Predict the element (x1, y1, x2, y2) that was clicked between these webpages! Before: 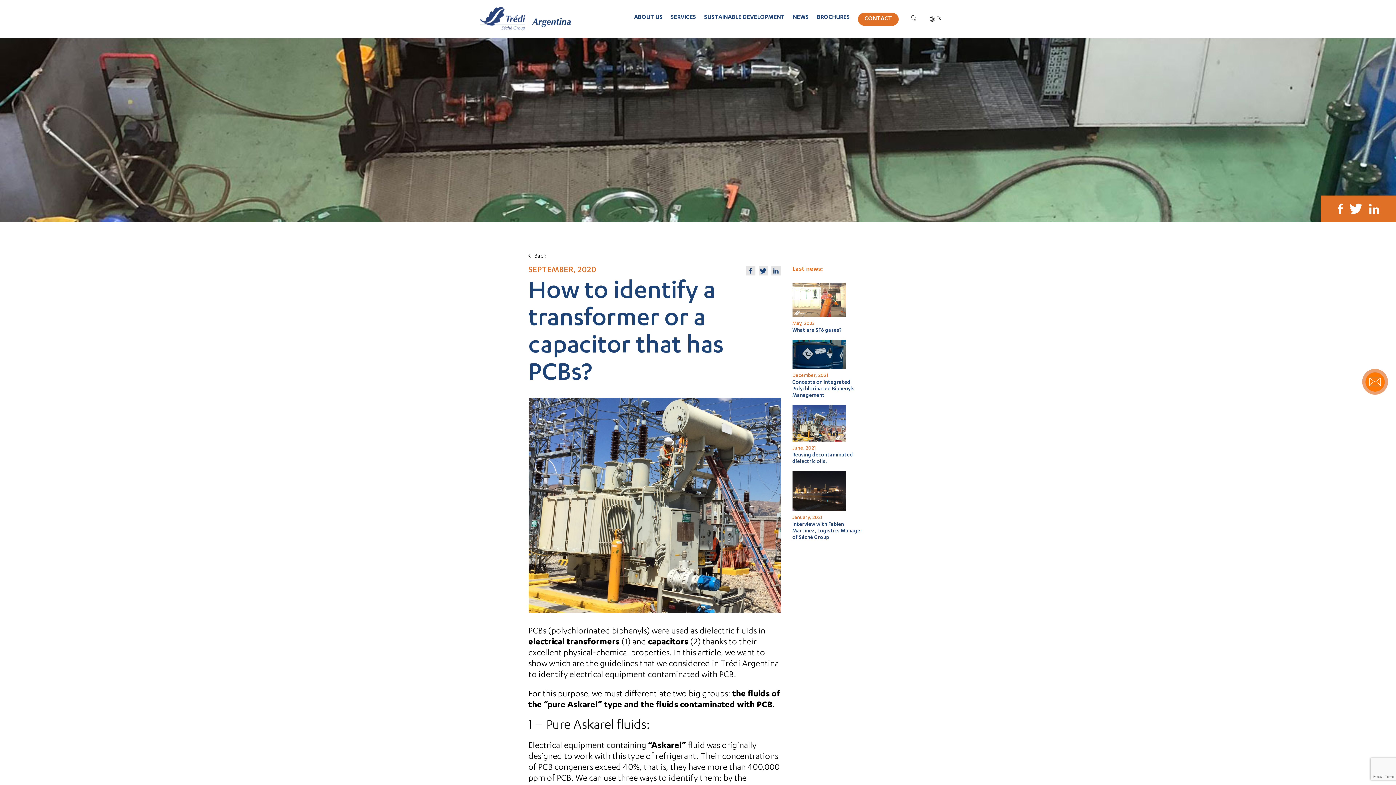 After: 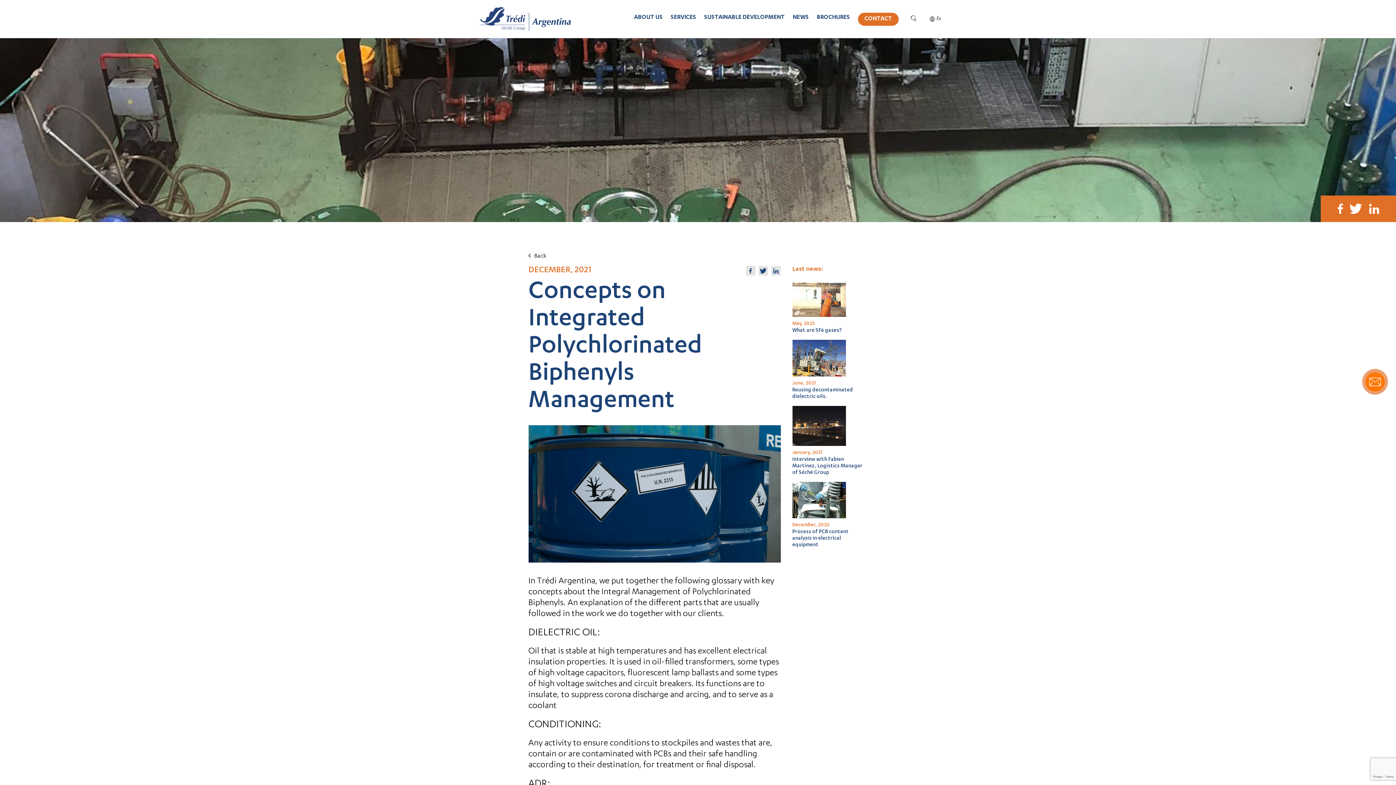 Action: label: Concepts on Integrated Polychlorinated Biphenyls Management bbox: (792, 379, 854, 398)